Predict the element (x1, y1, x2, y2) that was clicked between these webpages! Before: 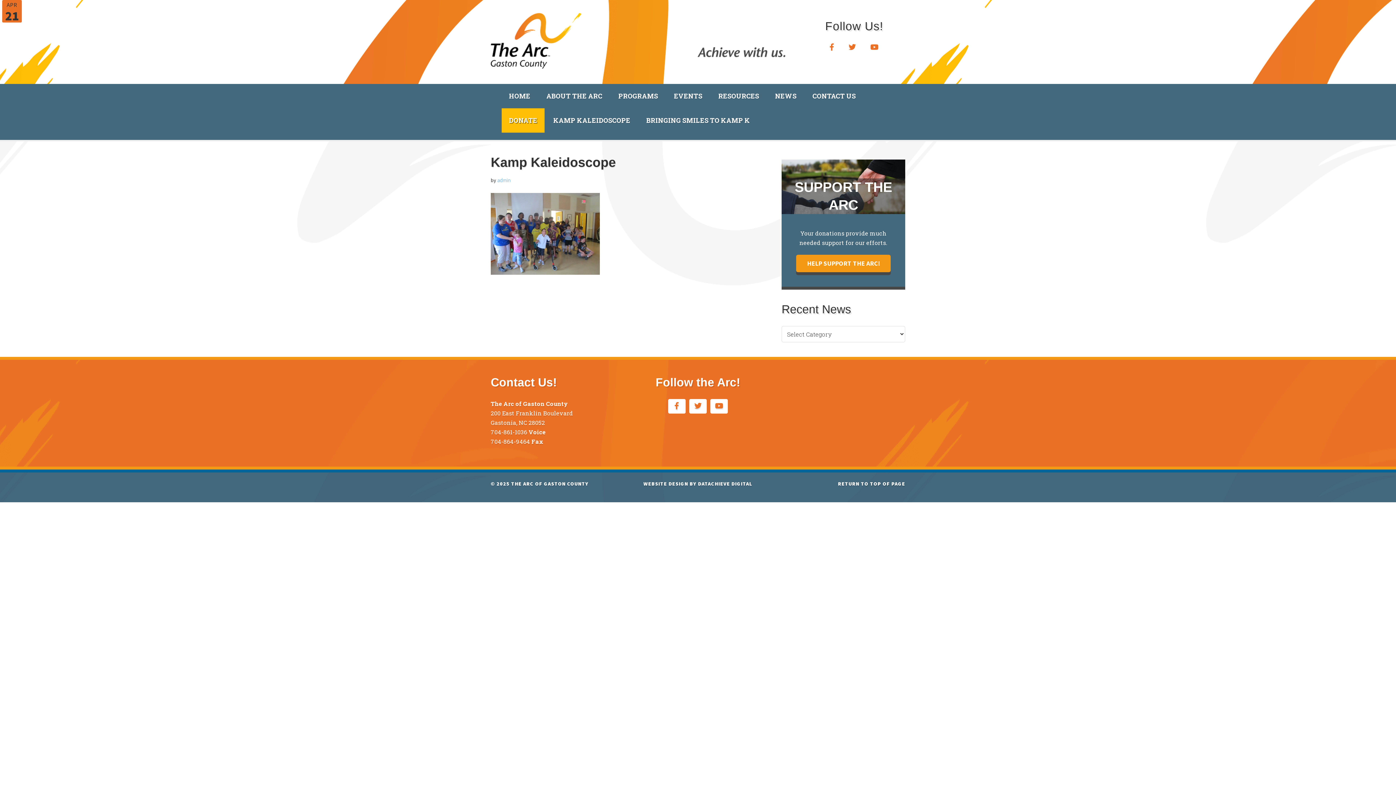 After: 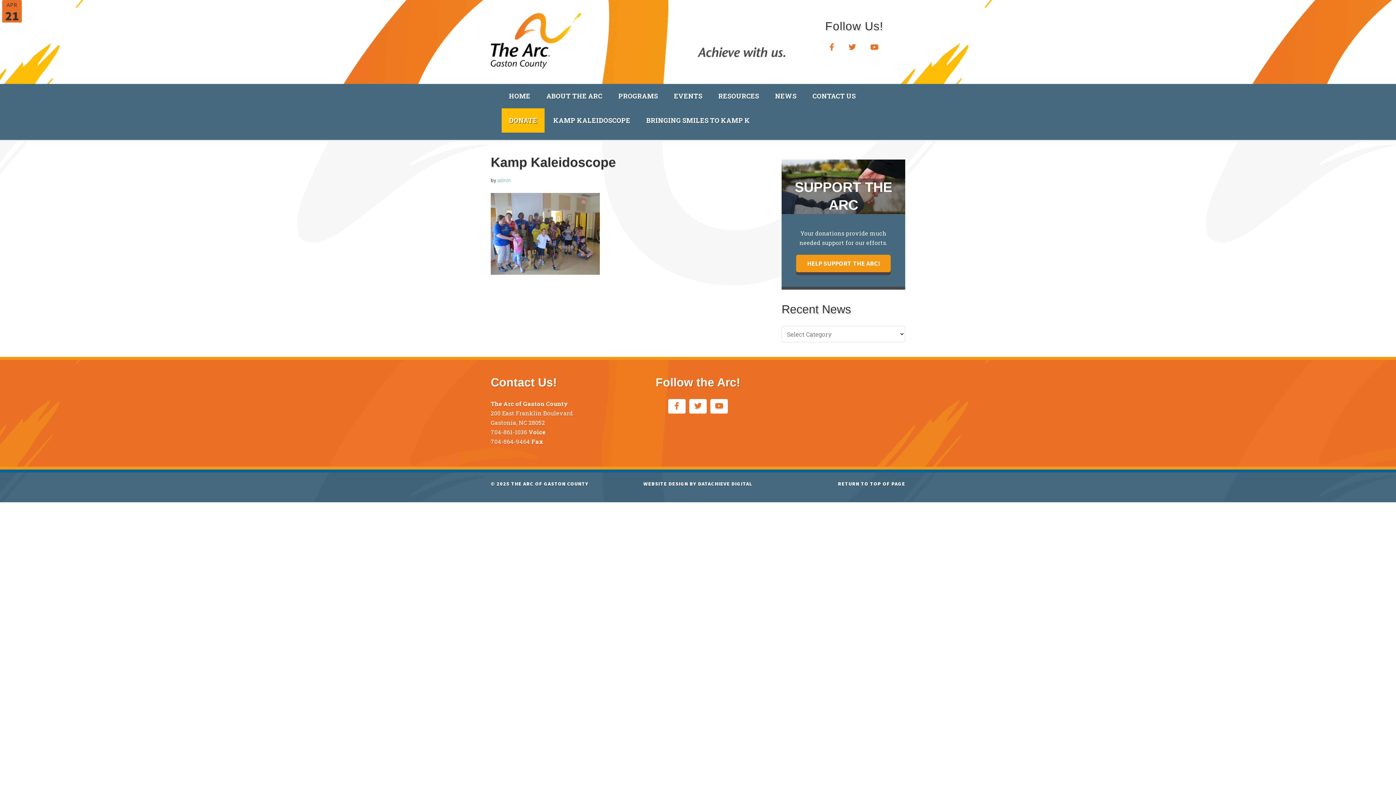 Action: bbox: (870, 43, 879, 51) label: Visit our YouTube